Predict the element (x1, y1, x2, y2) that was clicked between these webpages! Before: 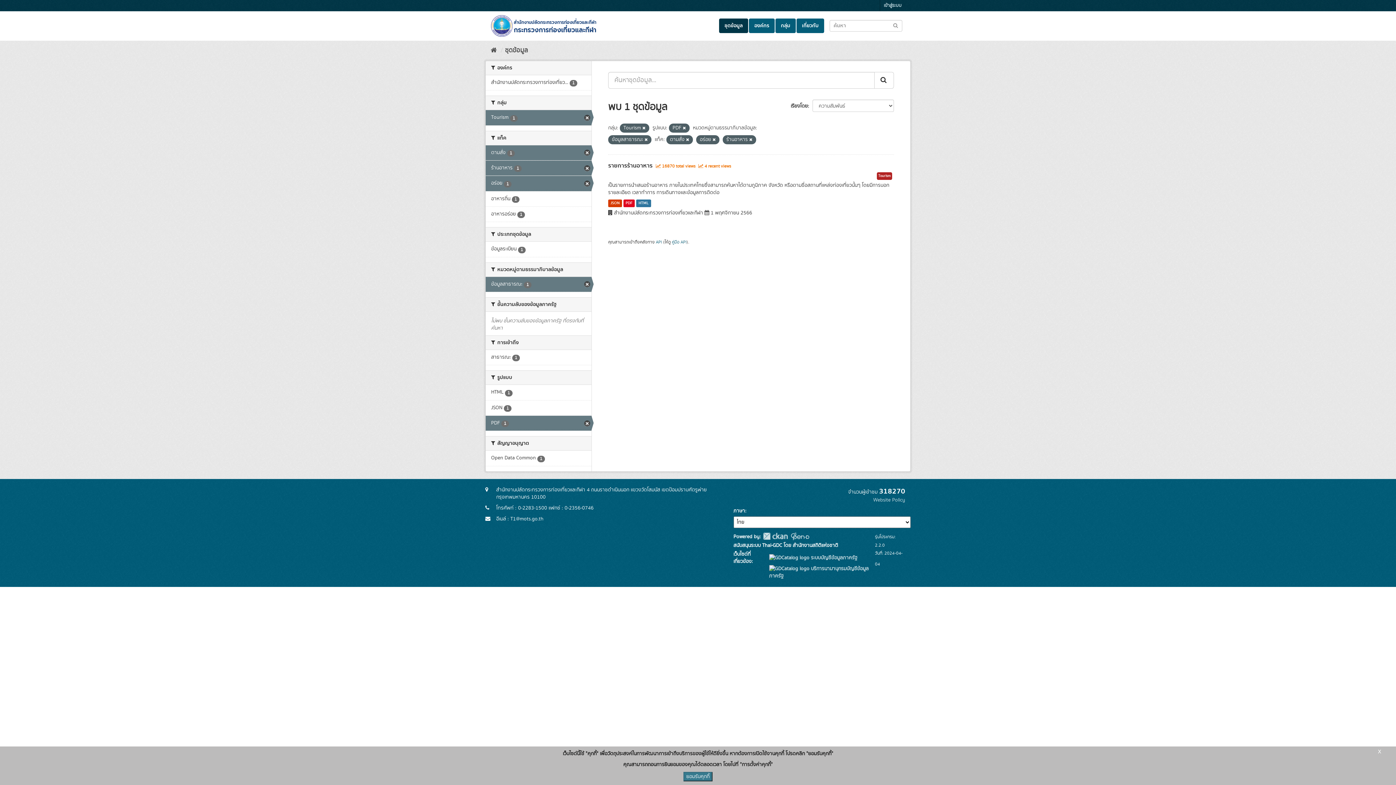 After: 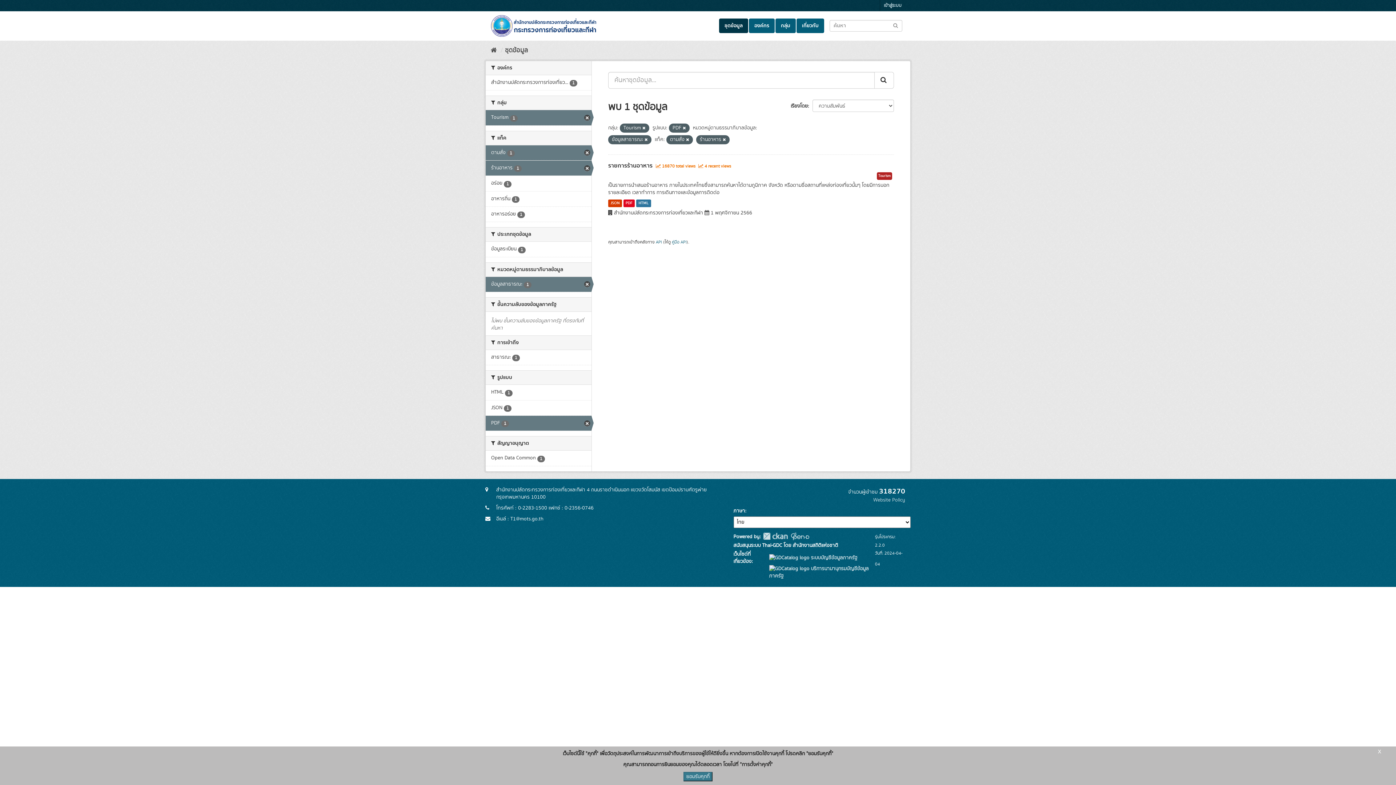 Action: label: อร่อย 1 bbox: (485, 176, 591, 191)